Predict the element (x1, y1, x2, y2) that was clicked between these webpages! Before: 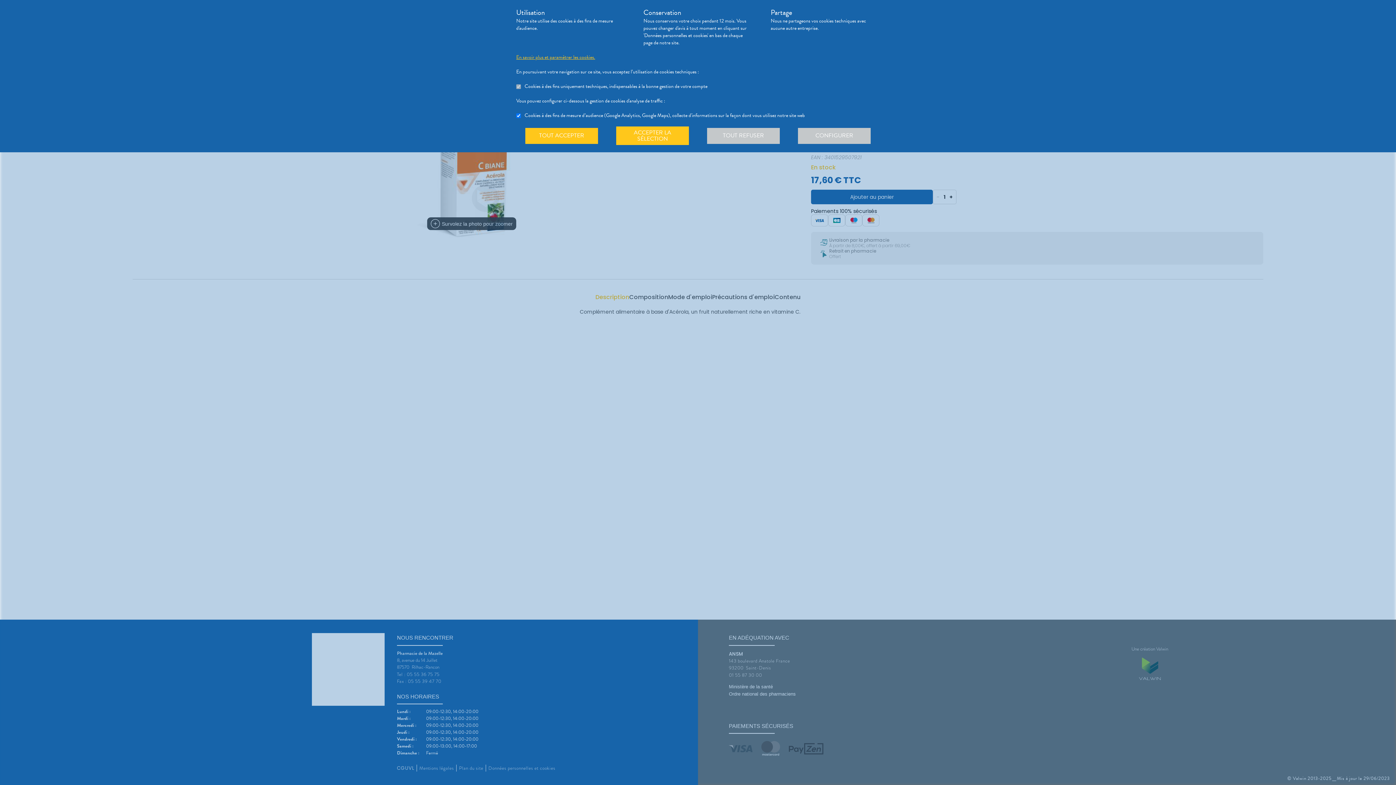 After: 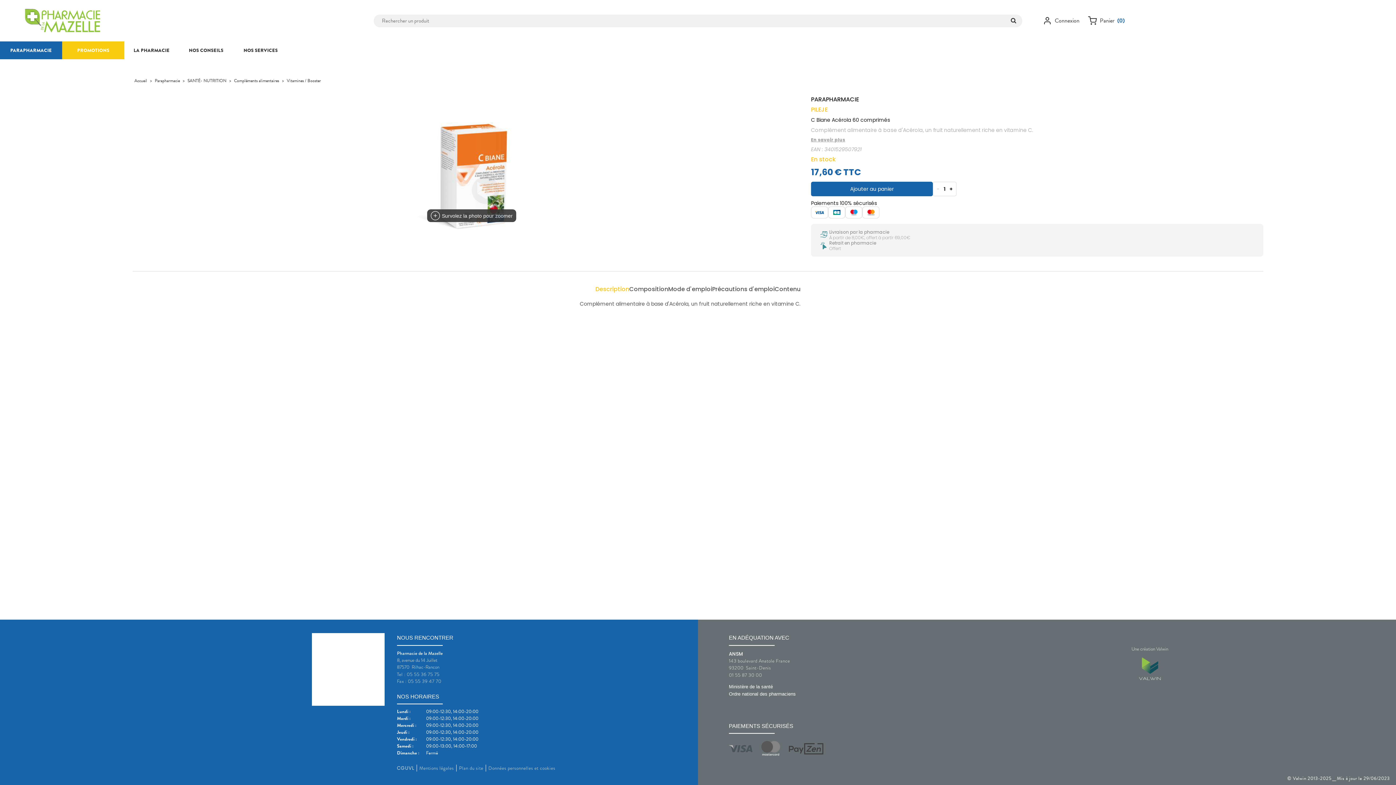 Action: bbox: (616, 126, 689, 145) label: ACCEPTER LA SÉLECTION